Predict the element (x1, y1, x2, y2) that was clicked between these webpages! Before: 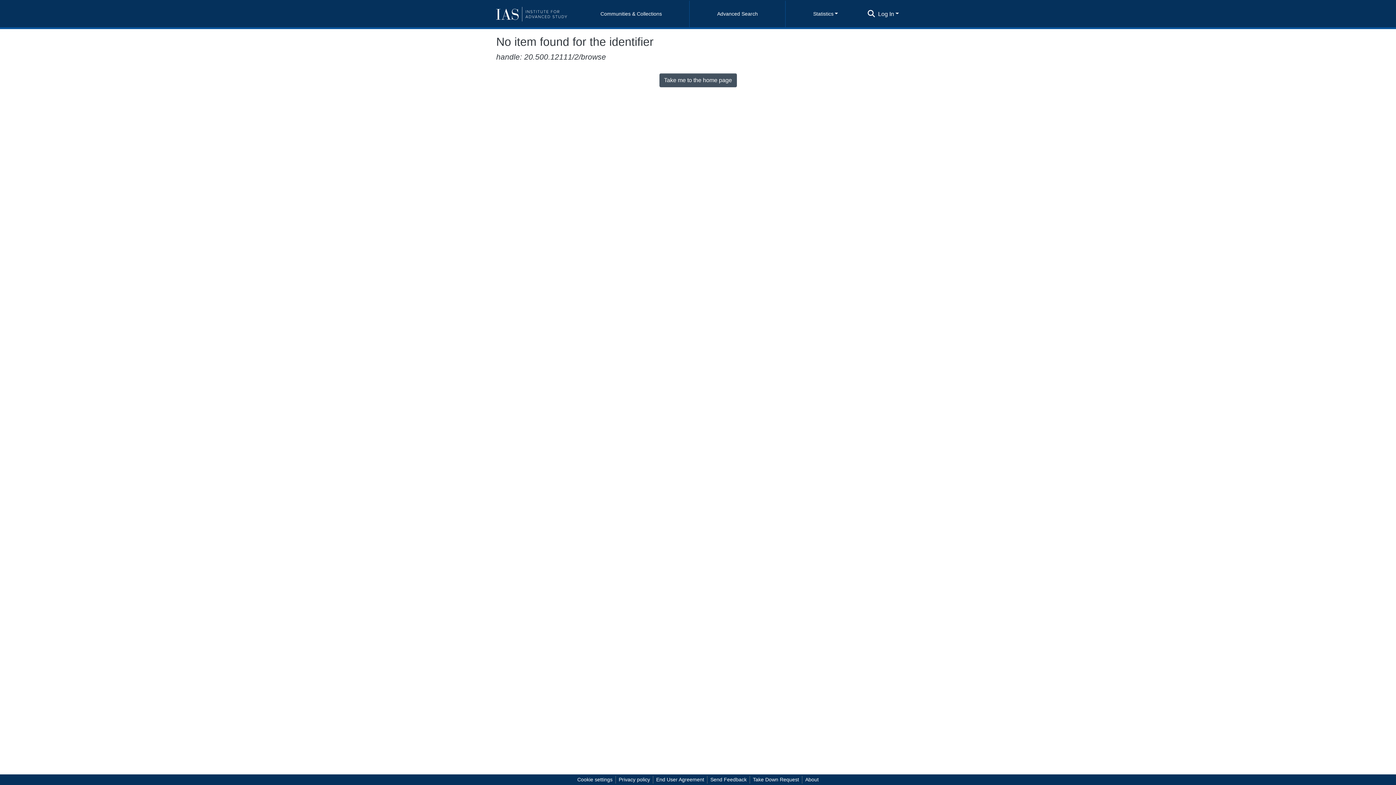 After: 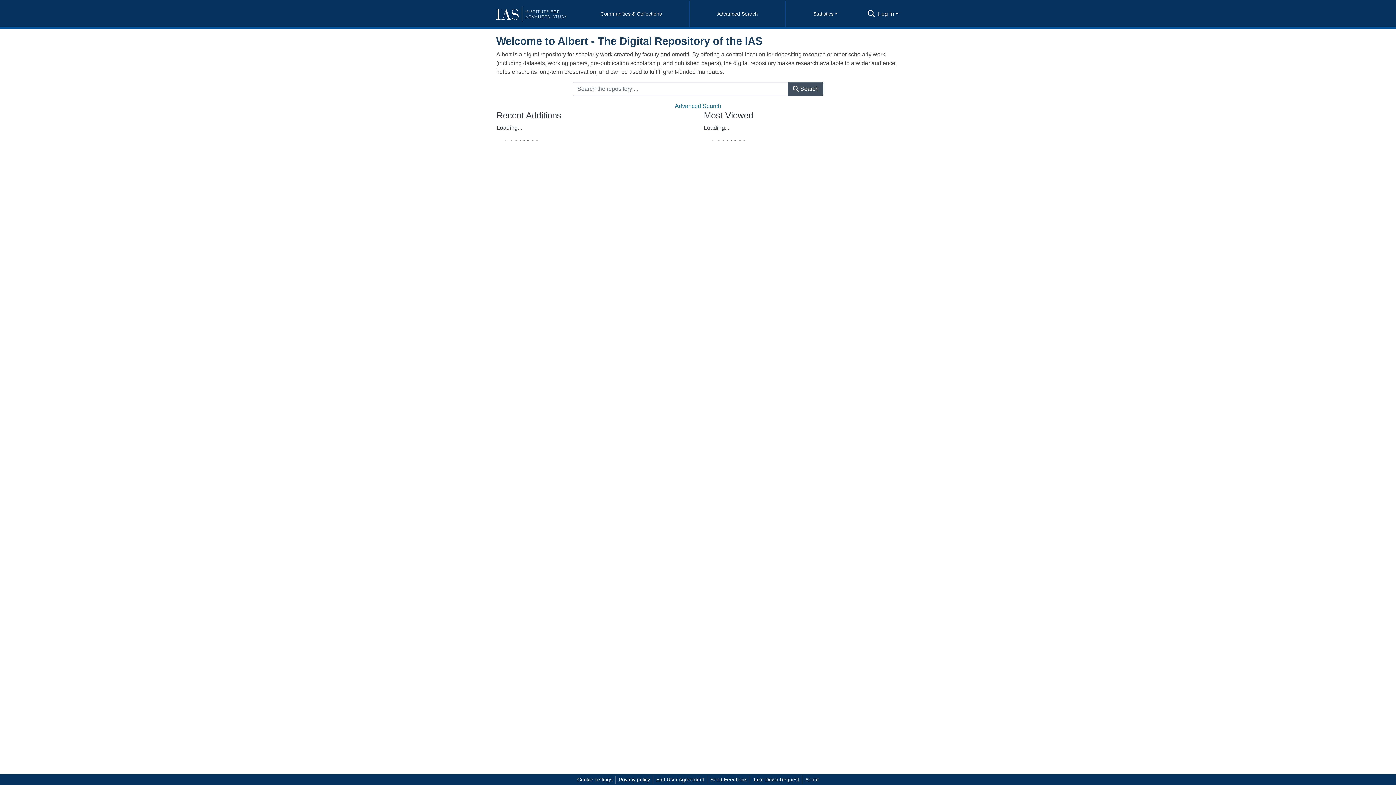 Action: label: Take me to the home page bbox: (659, 73, 736, 87)